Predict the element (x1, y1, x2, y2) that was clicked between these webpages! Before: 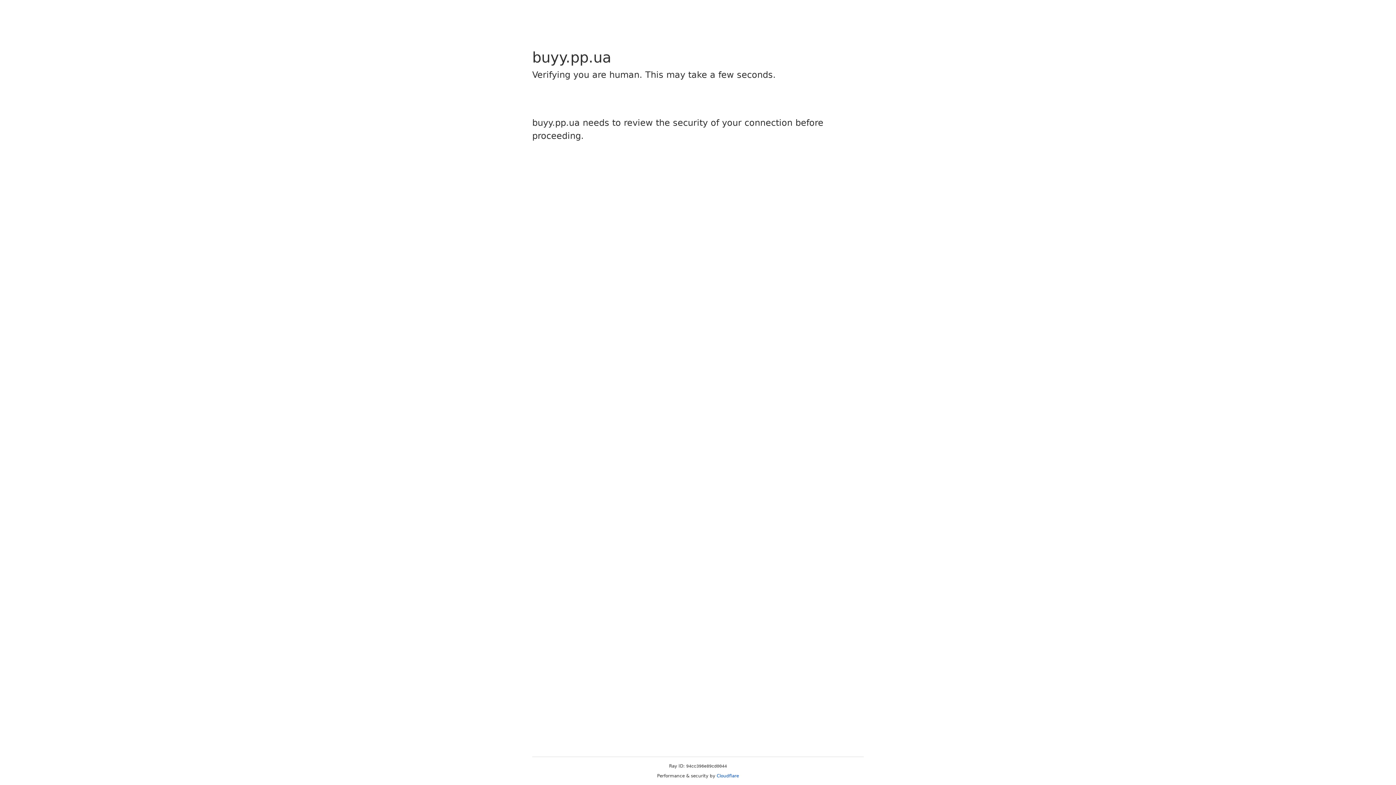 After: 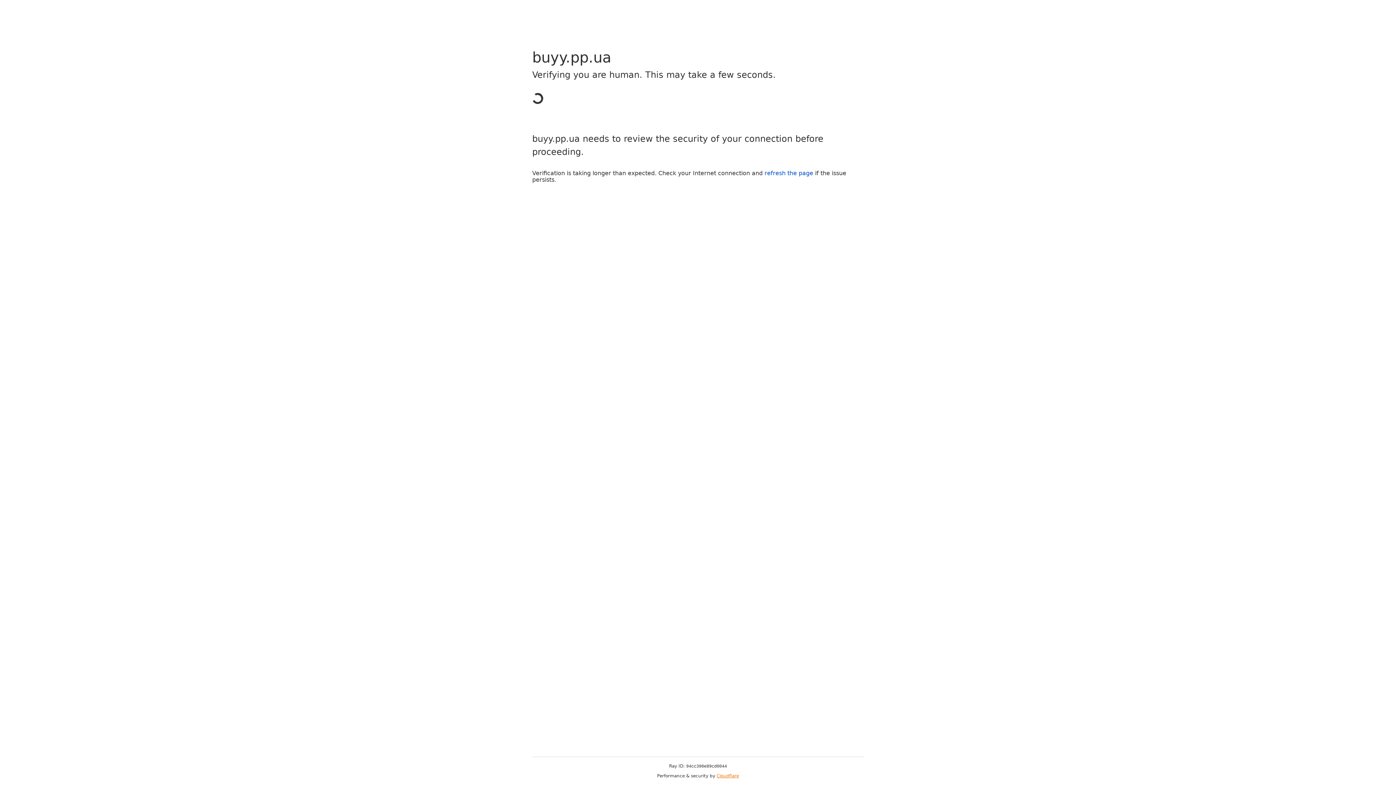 Action: bbox: (716, 773, 739, 778) label: Cloudflare